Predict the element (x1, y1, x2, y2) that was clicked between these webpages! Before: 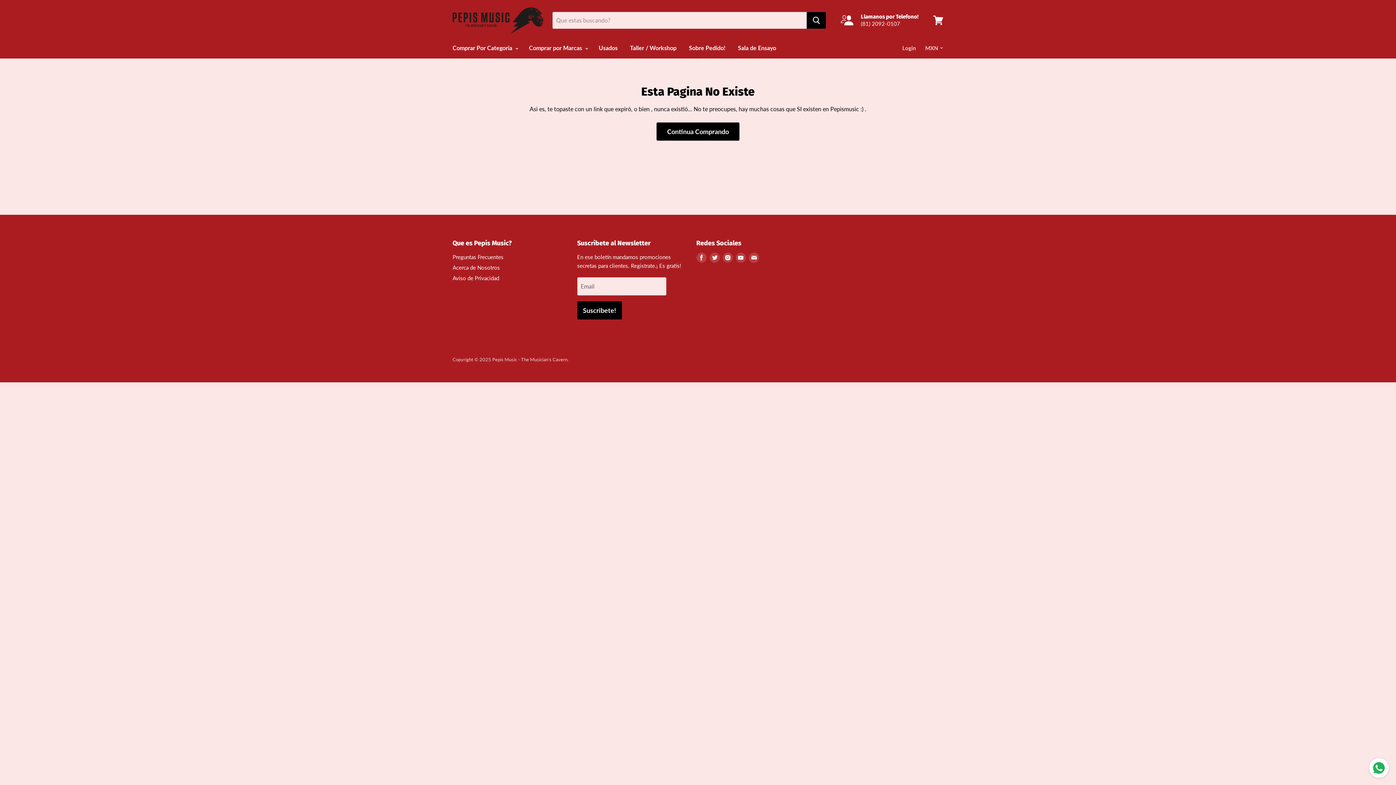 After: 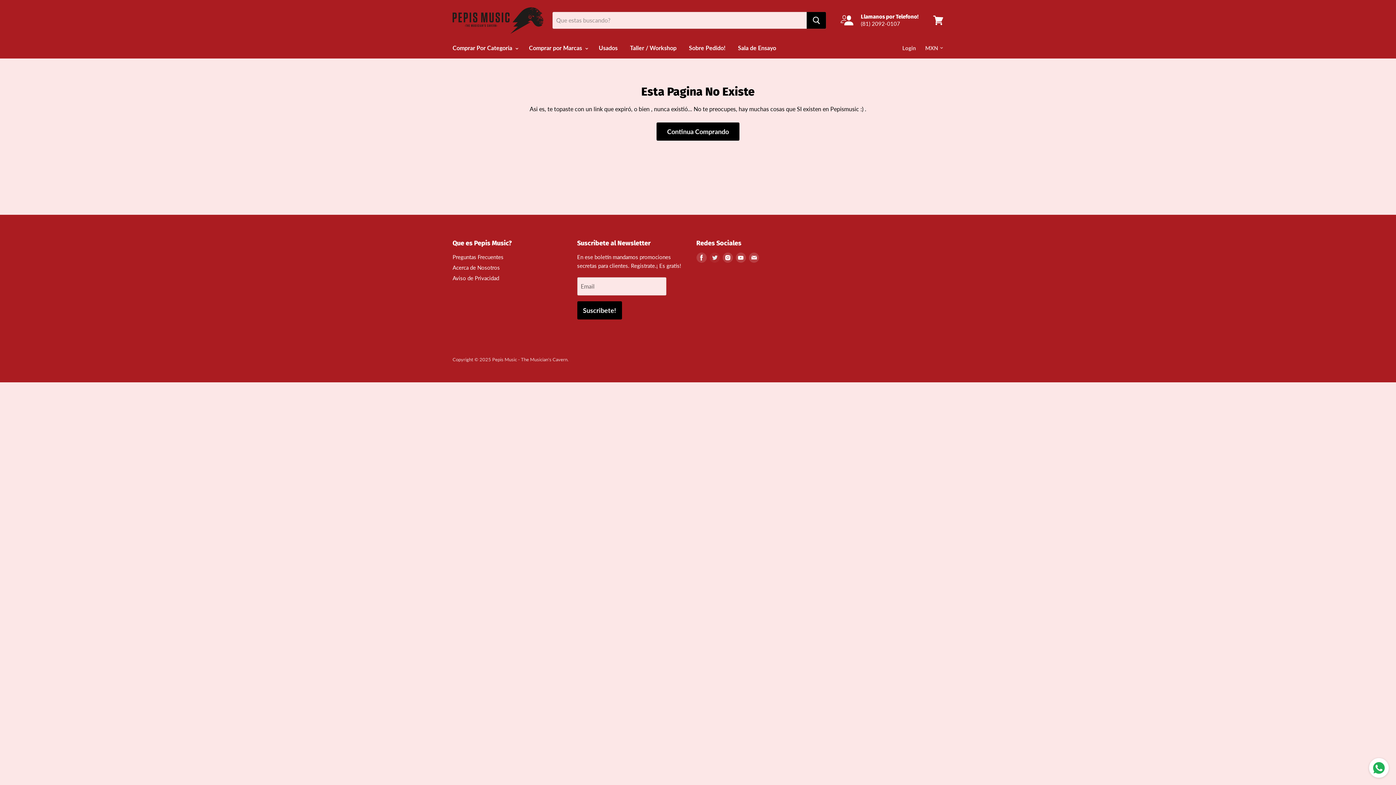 Action: bbox: (708, 251, 721, 264) label: Encuentranos en Twitter